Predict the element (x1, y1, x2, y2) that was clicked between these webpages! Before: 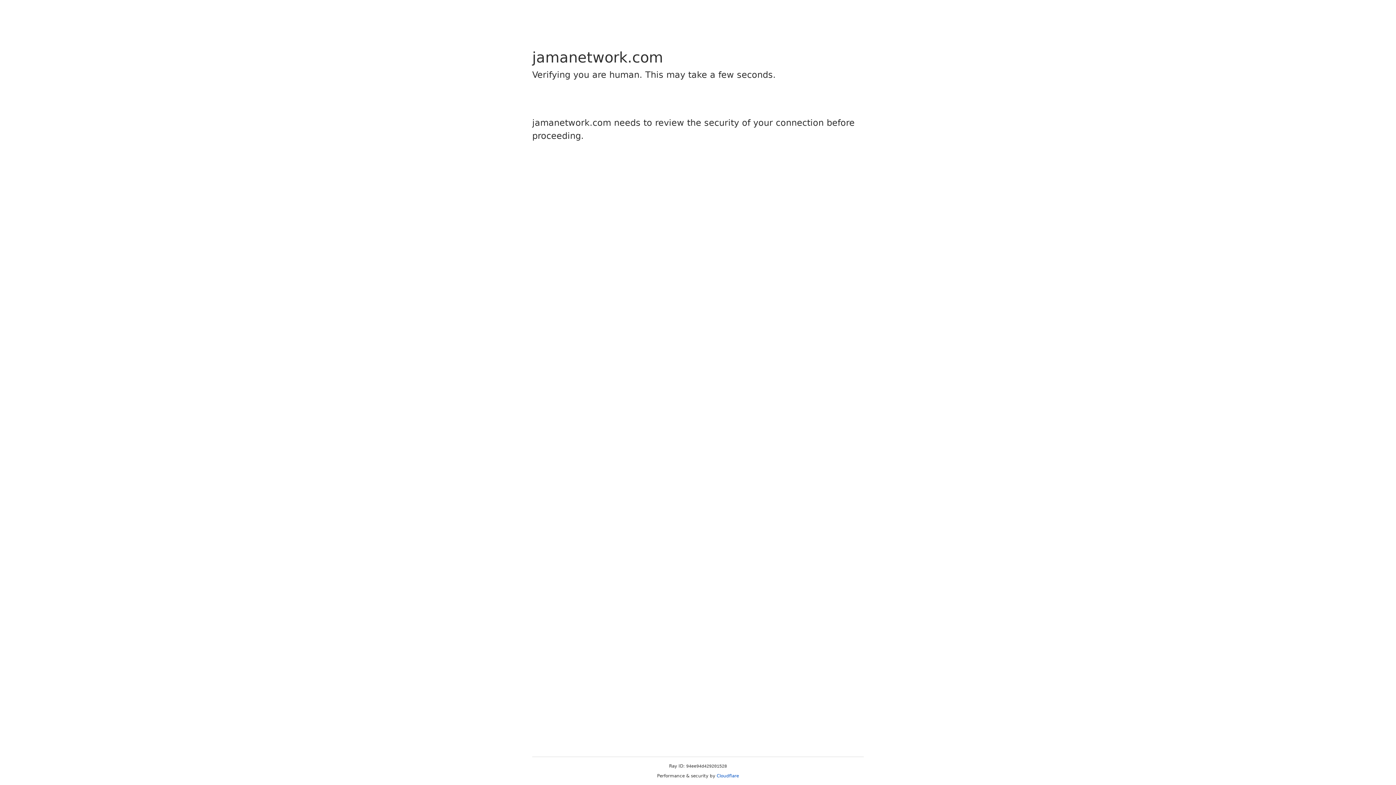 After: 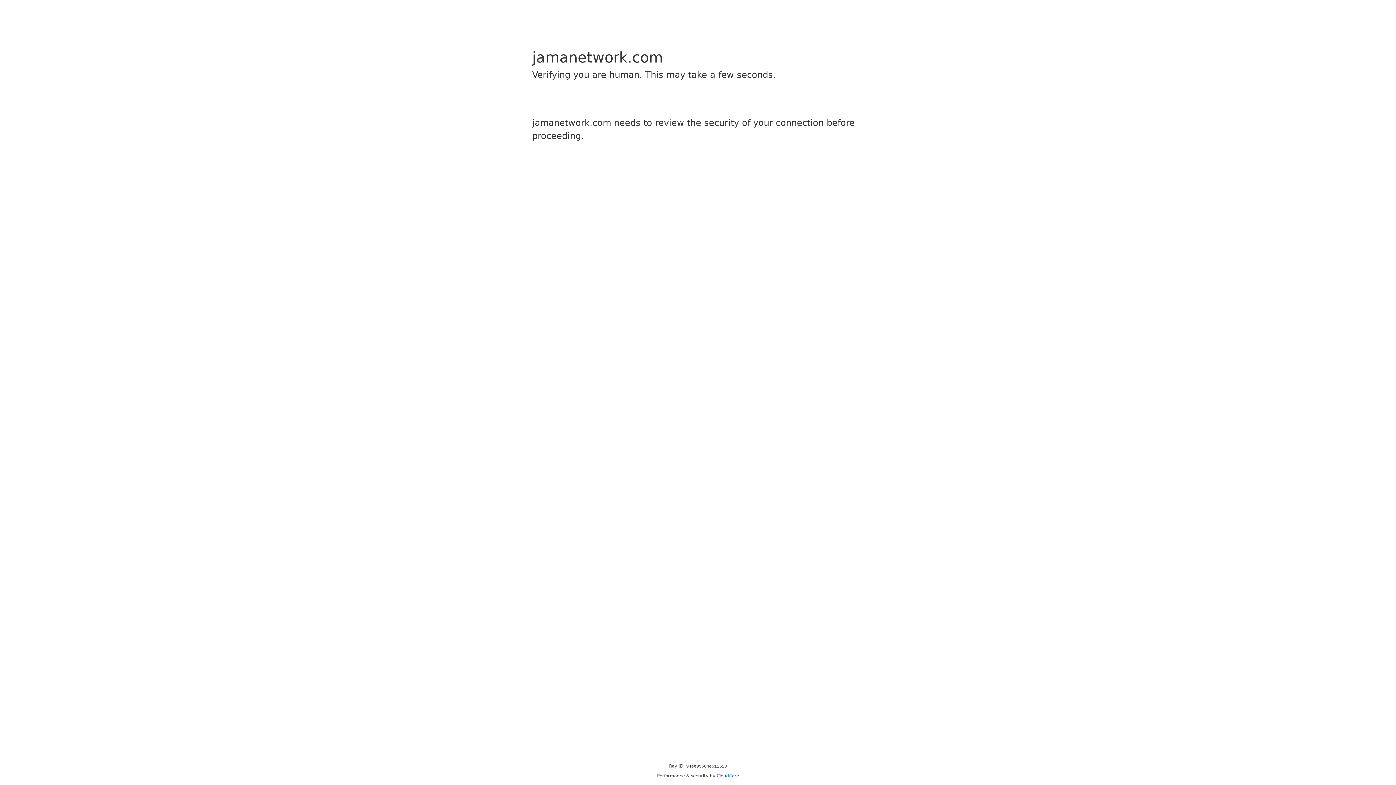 Action: label: Cloudflare bbox: (716, 773, 739, 778)